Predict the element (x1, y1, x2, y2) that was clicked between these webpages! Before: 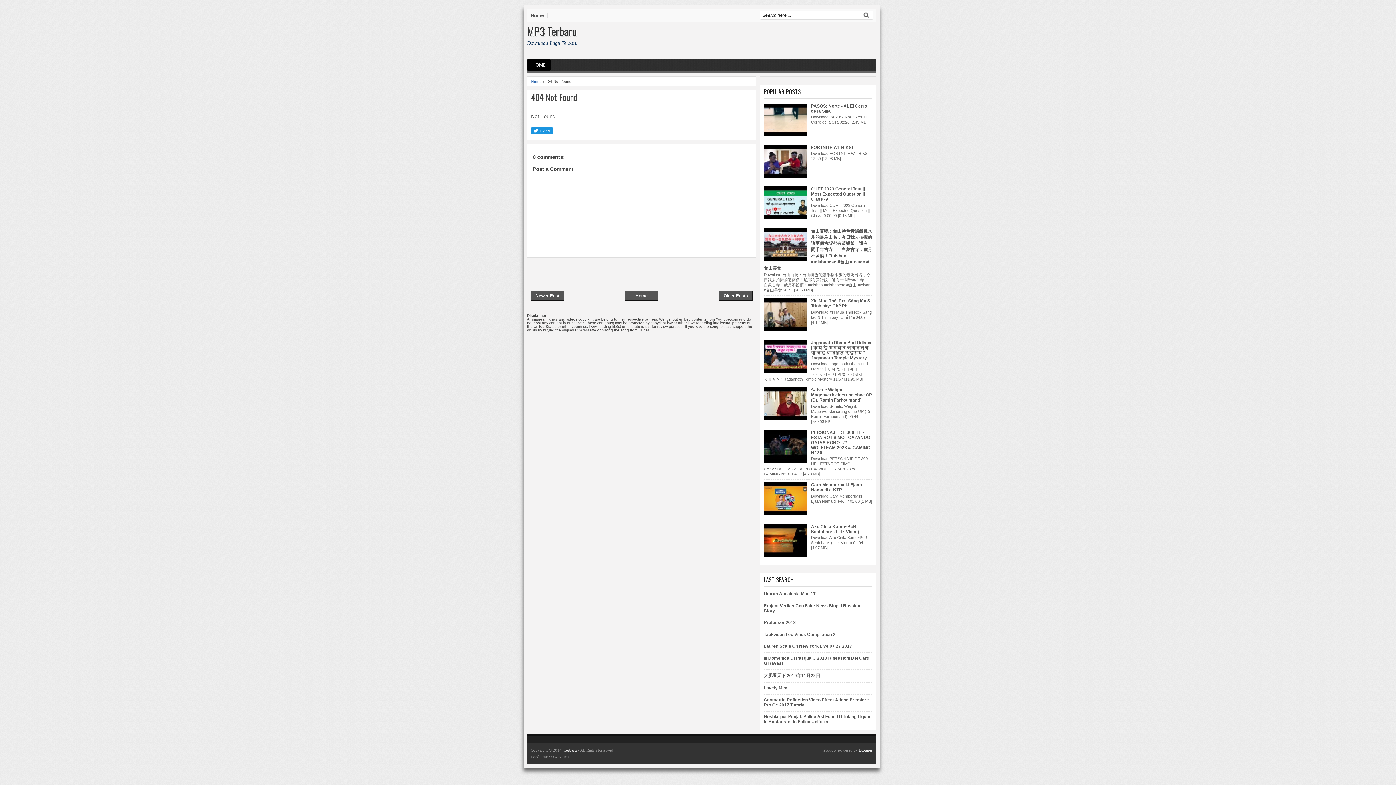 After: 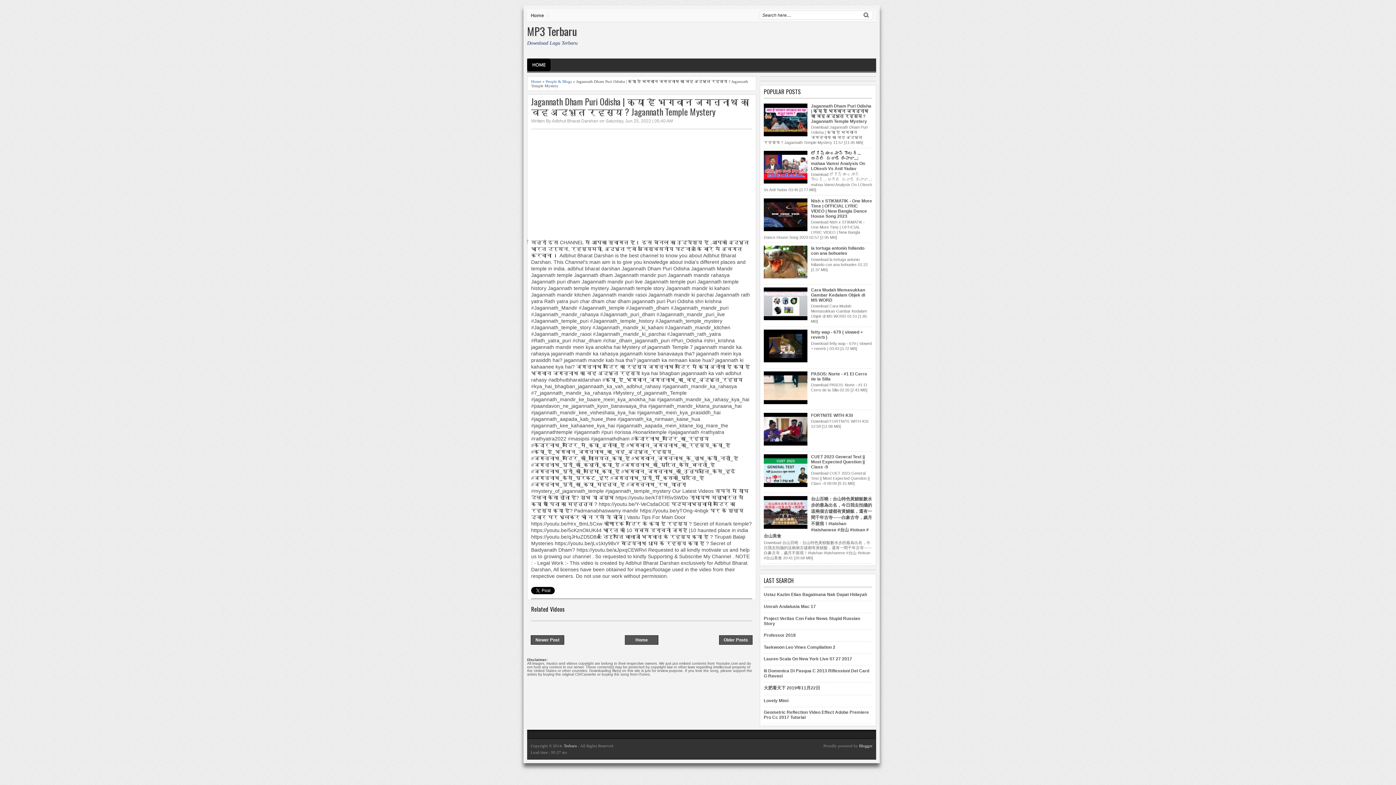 Action: label: Jagannath Dham Puri Odisha | क्या है भगवान जगन्नाथ का वह अद्भुत रहस्य ? Jagannath Temple Mystery bbox: (811, 340, 871, 360)